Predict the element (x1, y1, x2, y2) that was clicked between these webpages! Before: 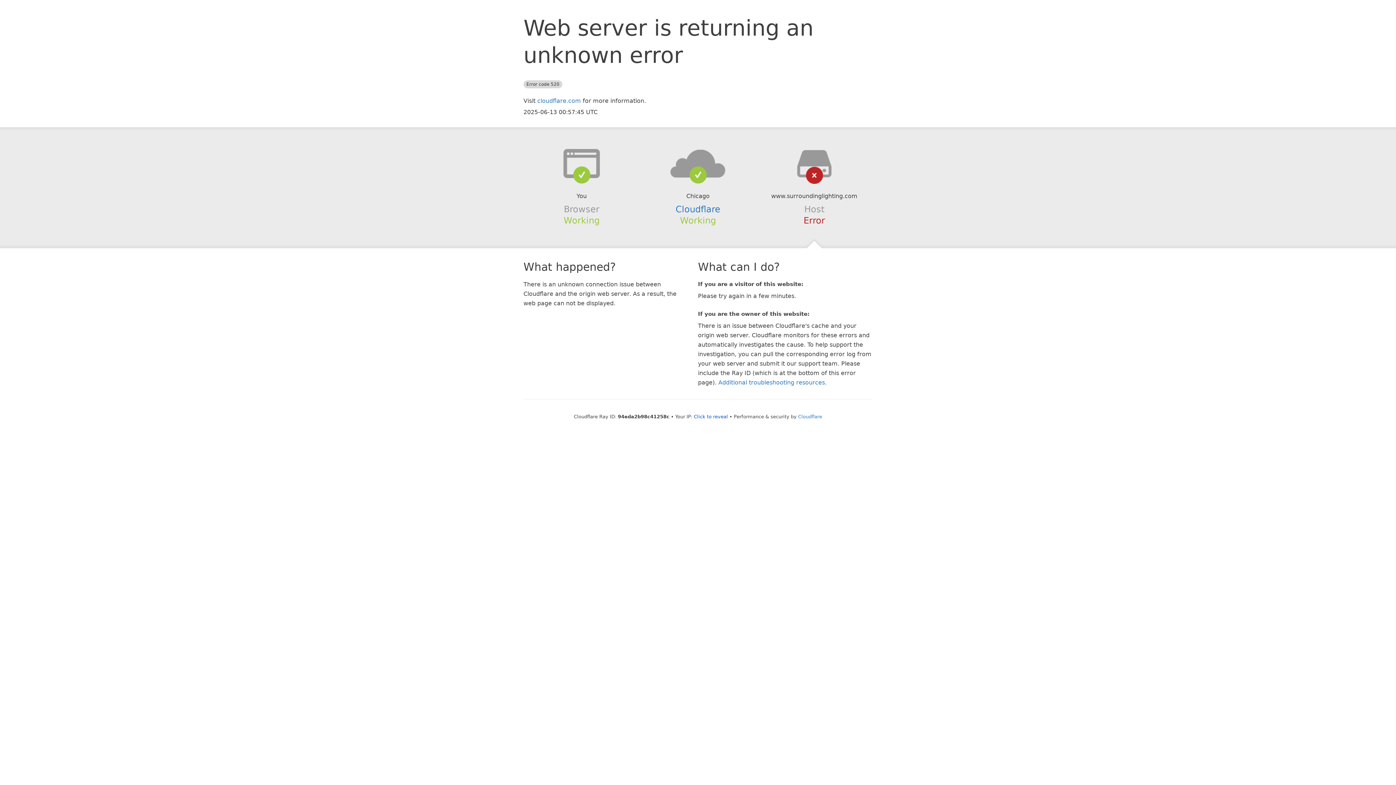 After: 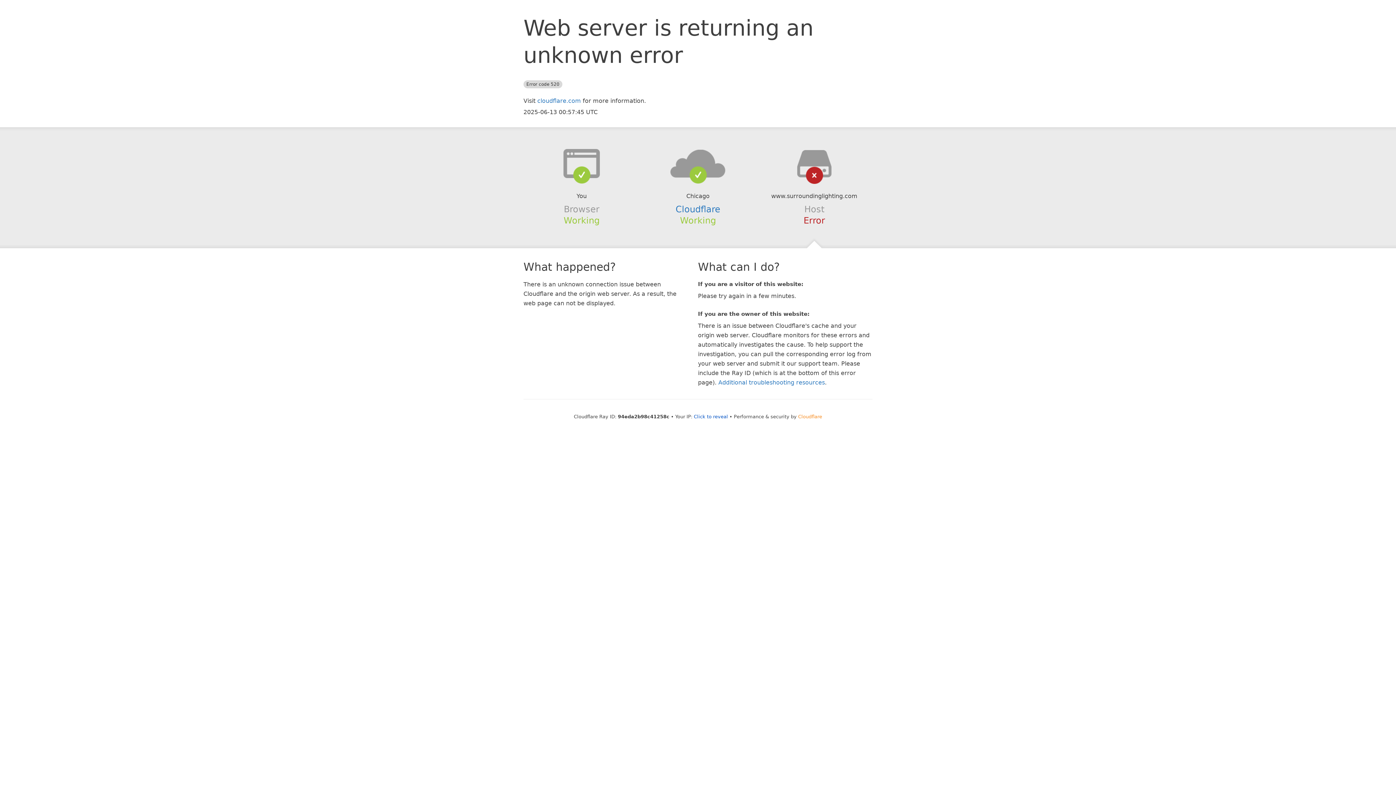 Action: bbox: (798, 414, 822, 419) label: Cloudflare